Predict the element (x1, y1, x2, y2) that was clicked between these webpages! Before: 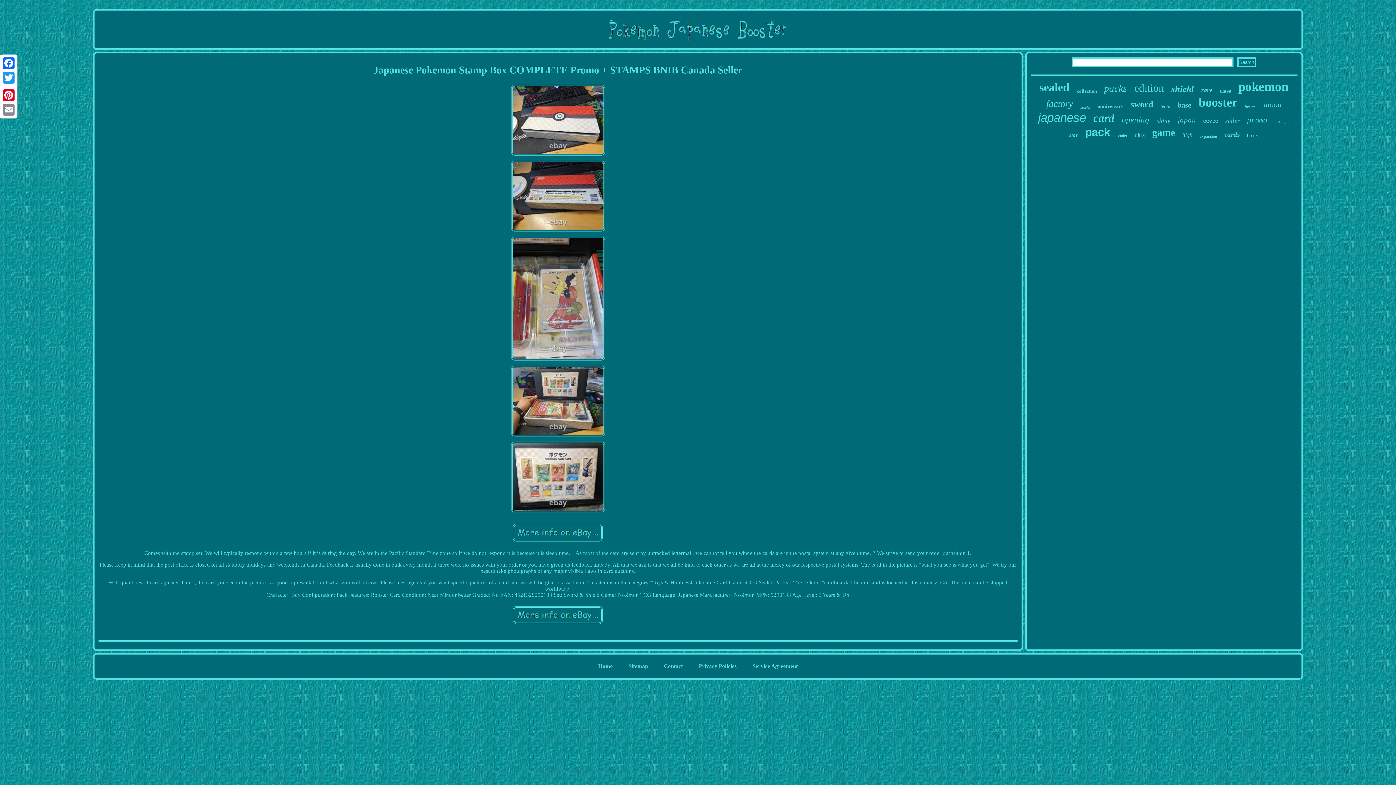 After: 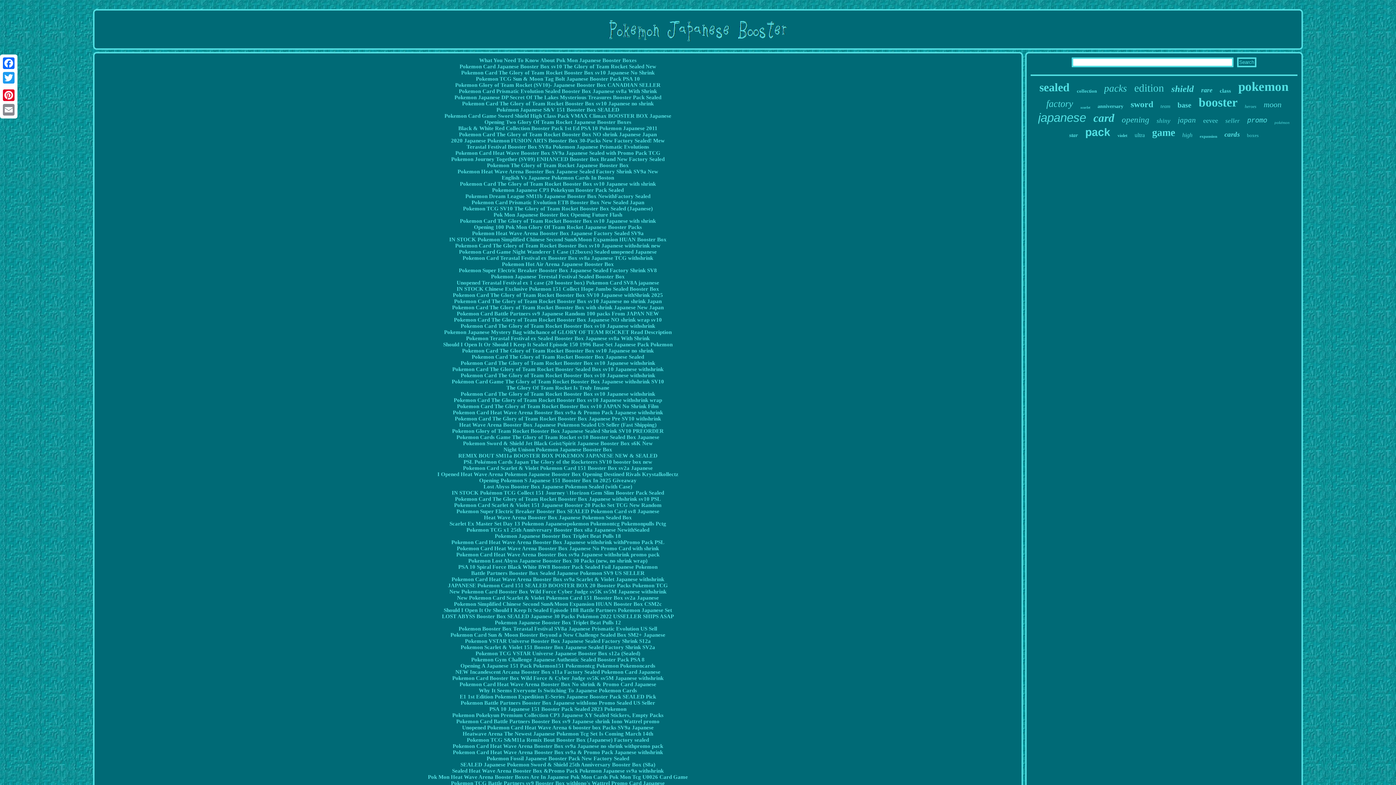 Action: bbox: (628, 663, 648, 669) label: Sitemap